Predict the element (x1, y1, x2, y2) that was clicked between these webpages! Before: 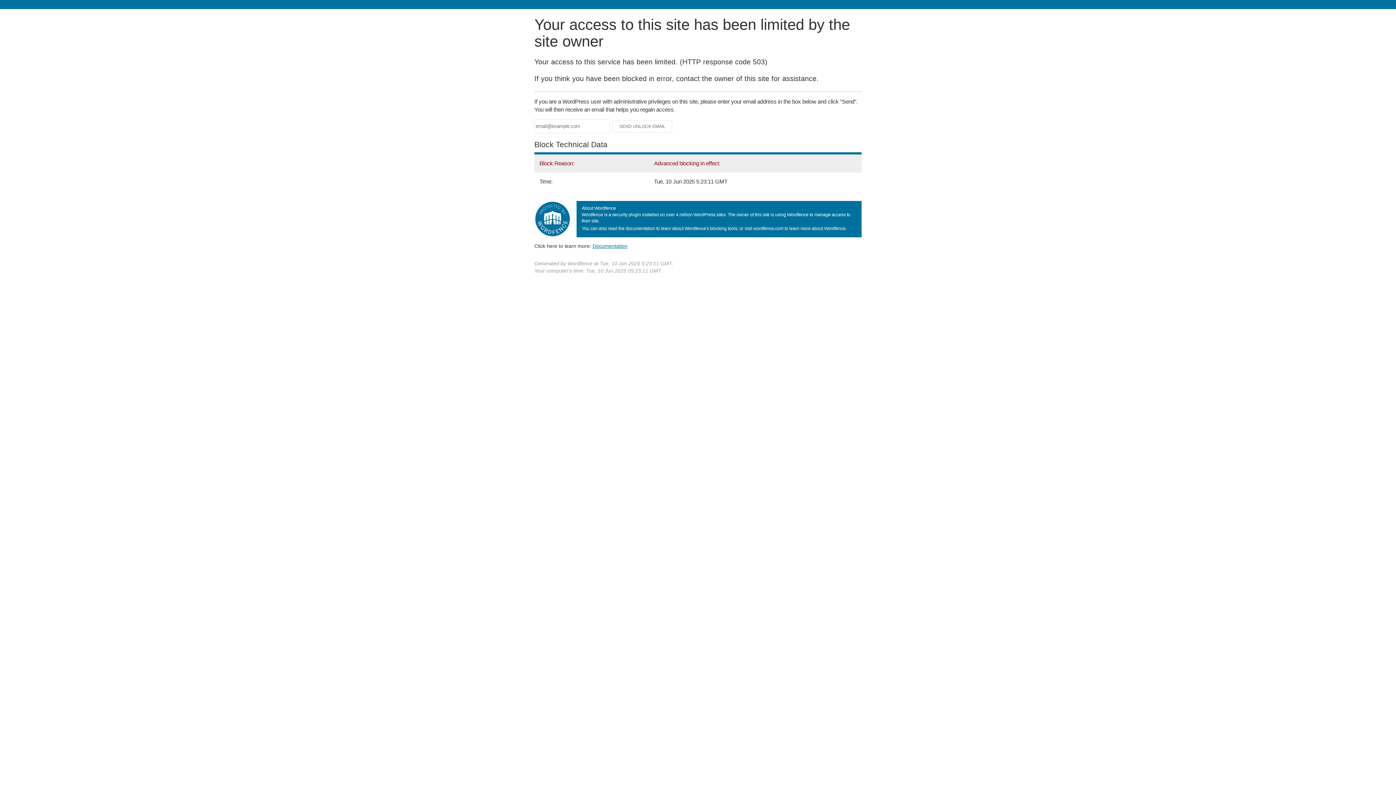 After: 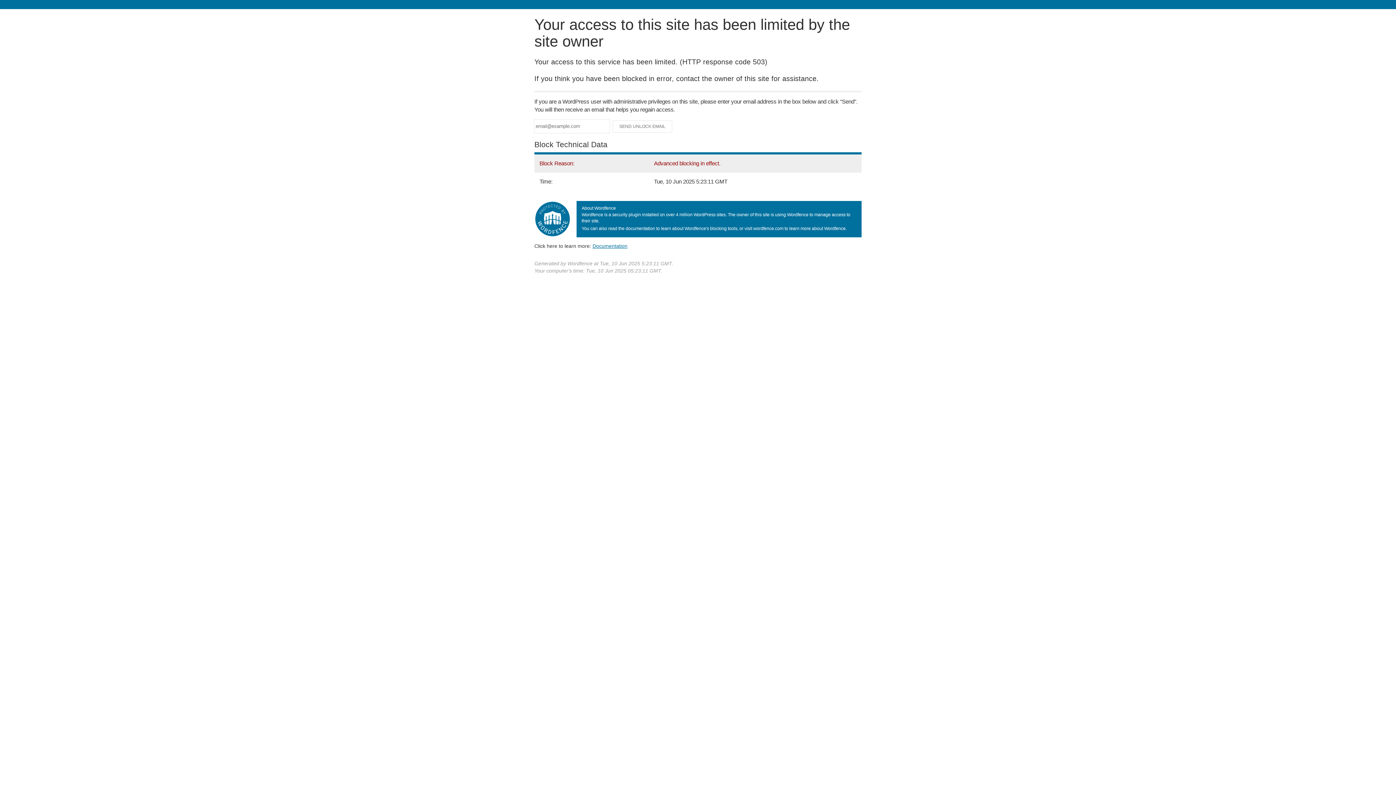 Action: bbox: (592, 243, 627, 248) label: Documentation